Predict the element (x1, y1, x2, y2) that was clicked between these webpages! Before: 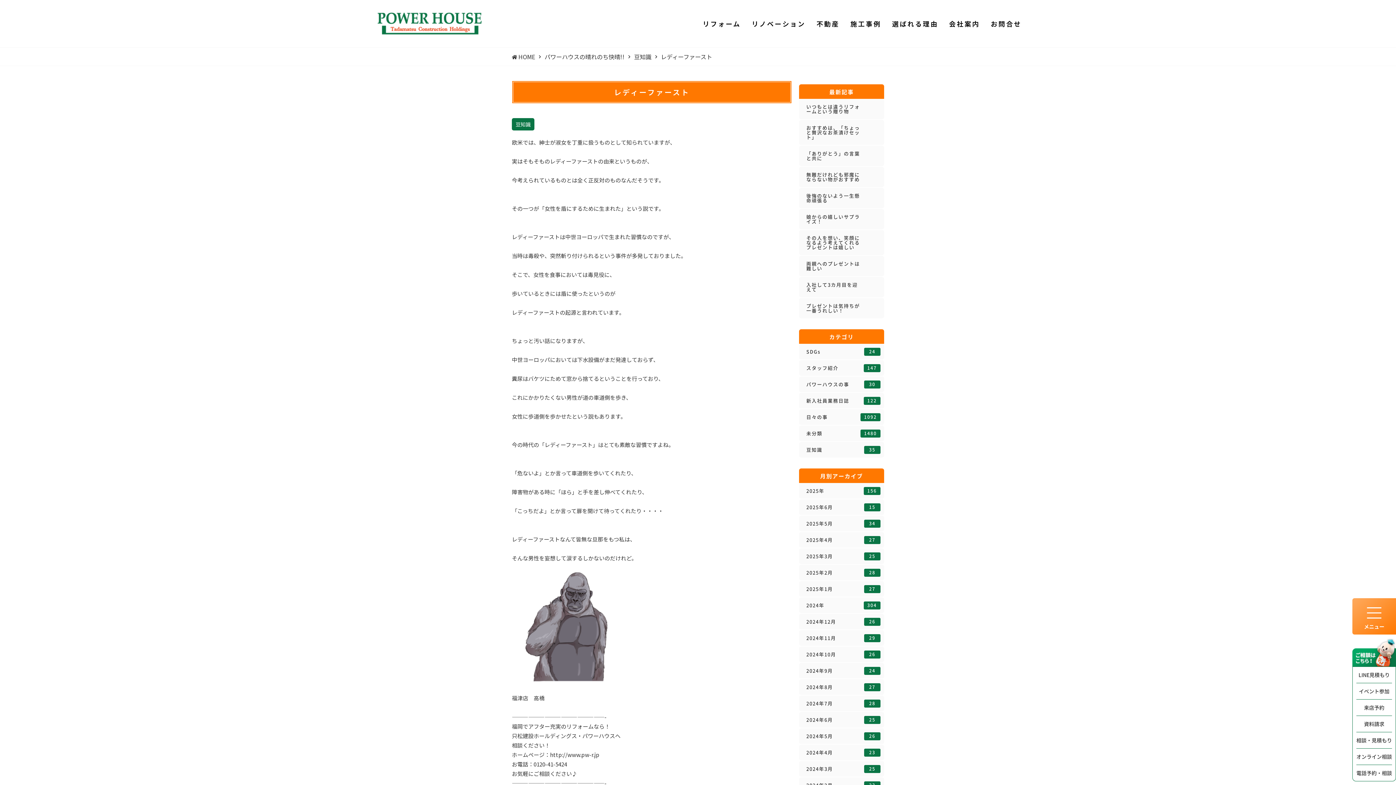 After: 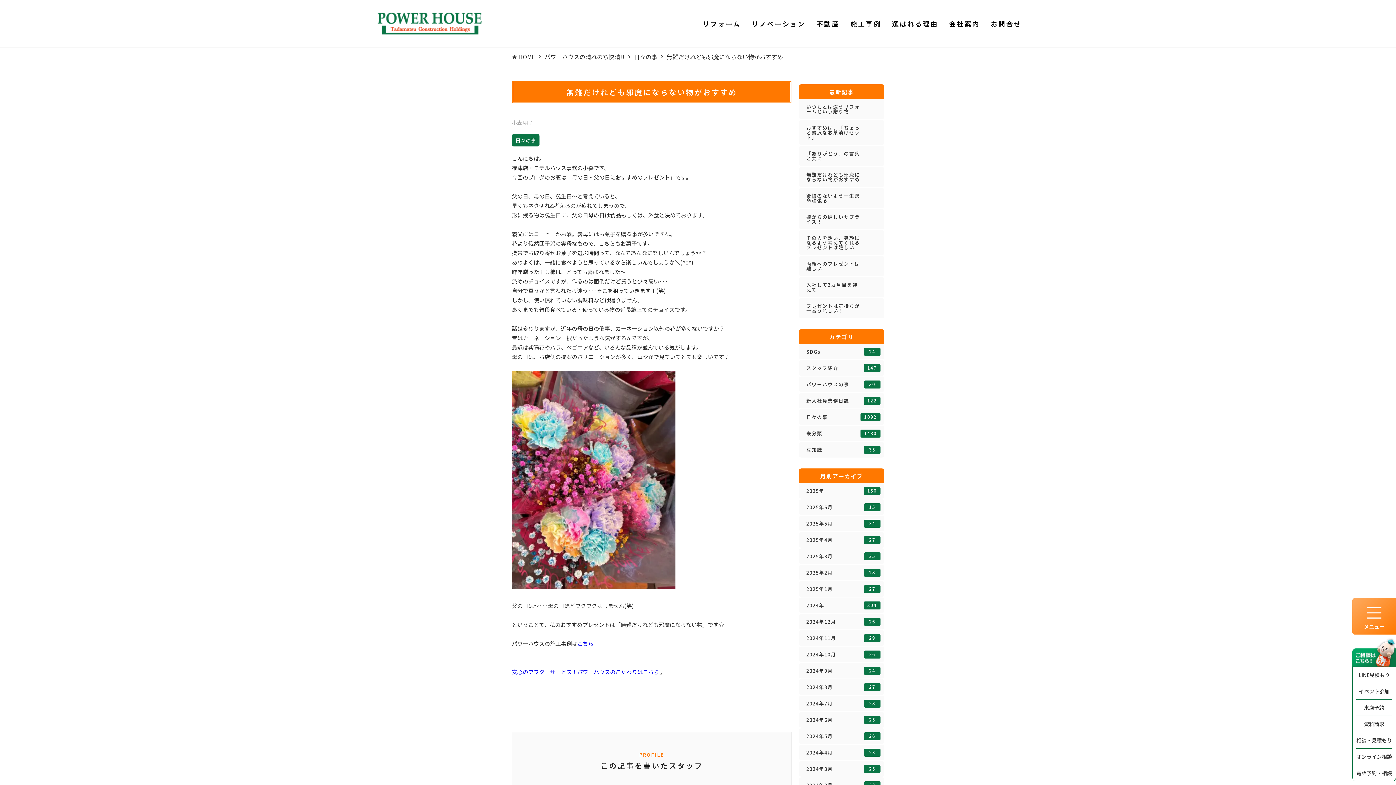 Action: label: 無難だけれども邪魔にならない物がおすすめ bbox: (799, 166, 884, 187)